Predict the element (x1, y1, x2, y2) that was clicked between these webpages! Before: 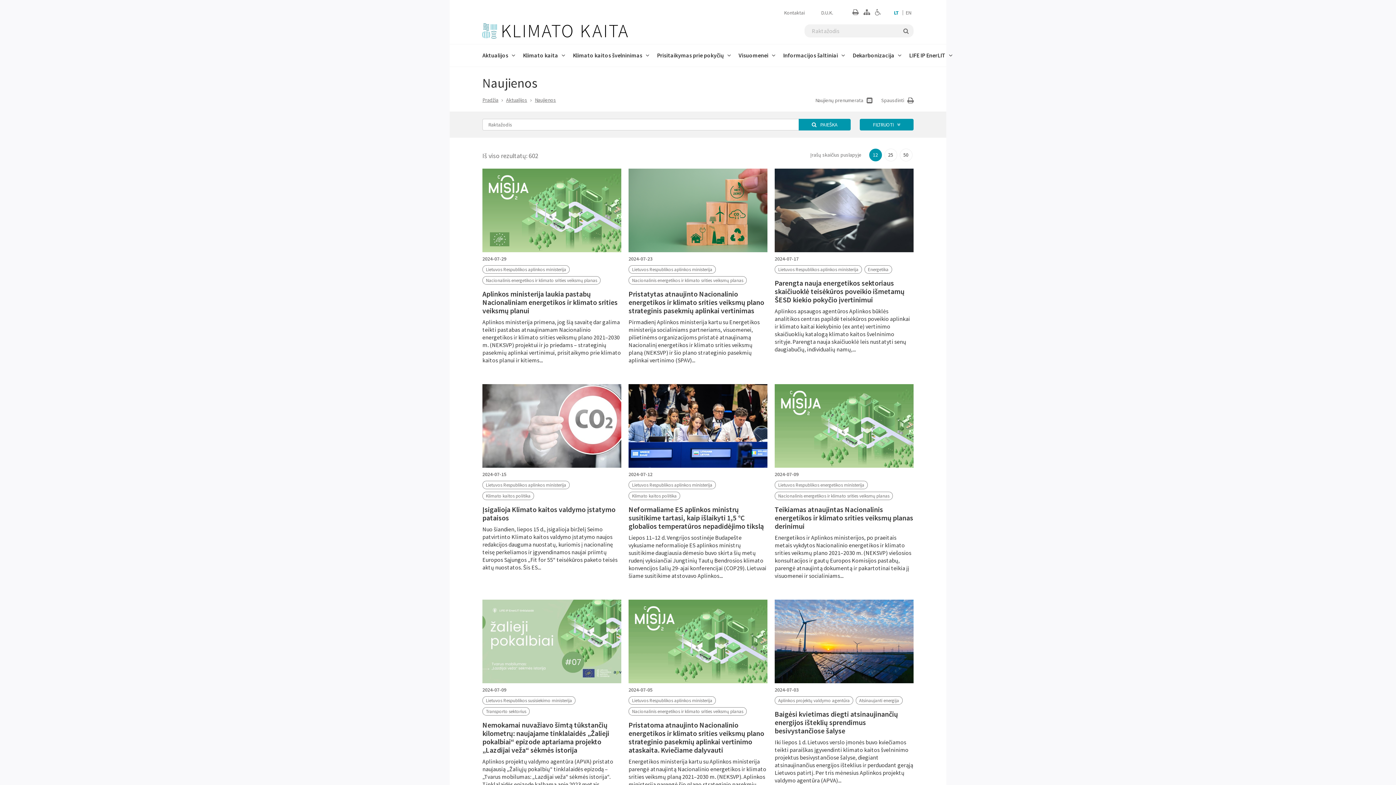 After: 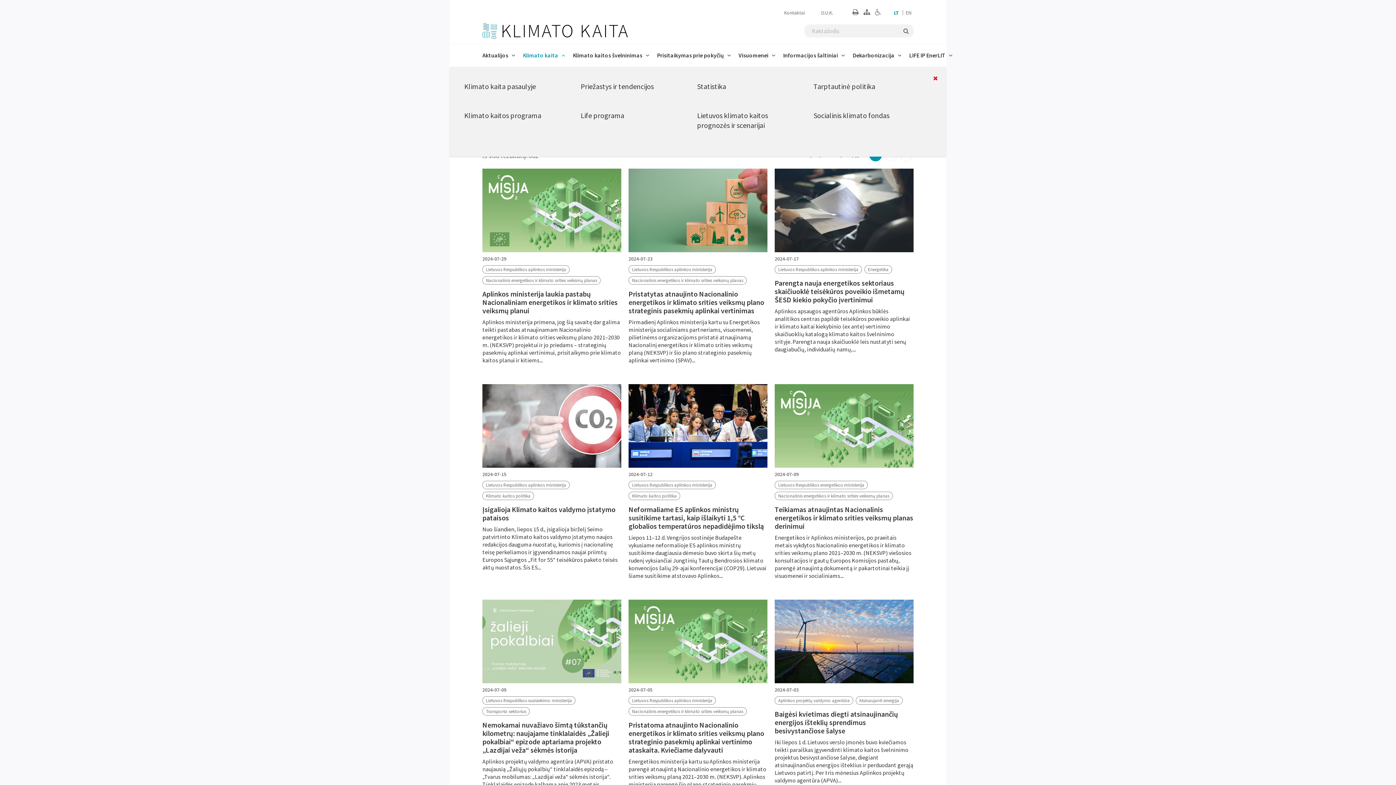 Action: label: Klimato kaita  bbox: (523, 51, 565, 58)